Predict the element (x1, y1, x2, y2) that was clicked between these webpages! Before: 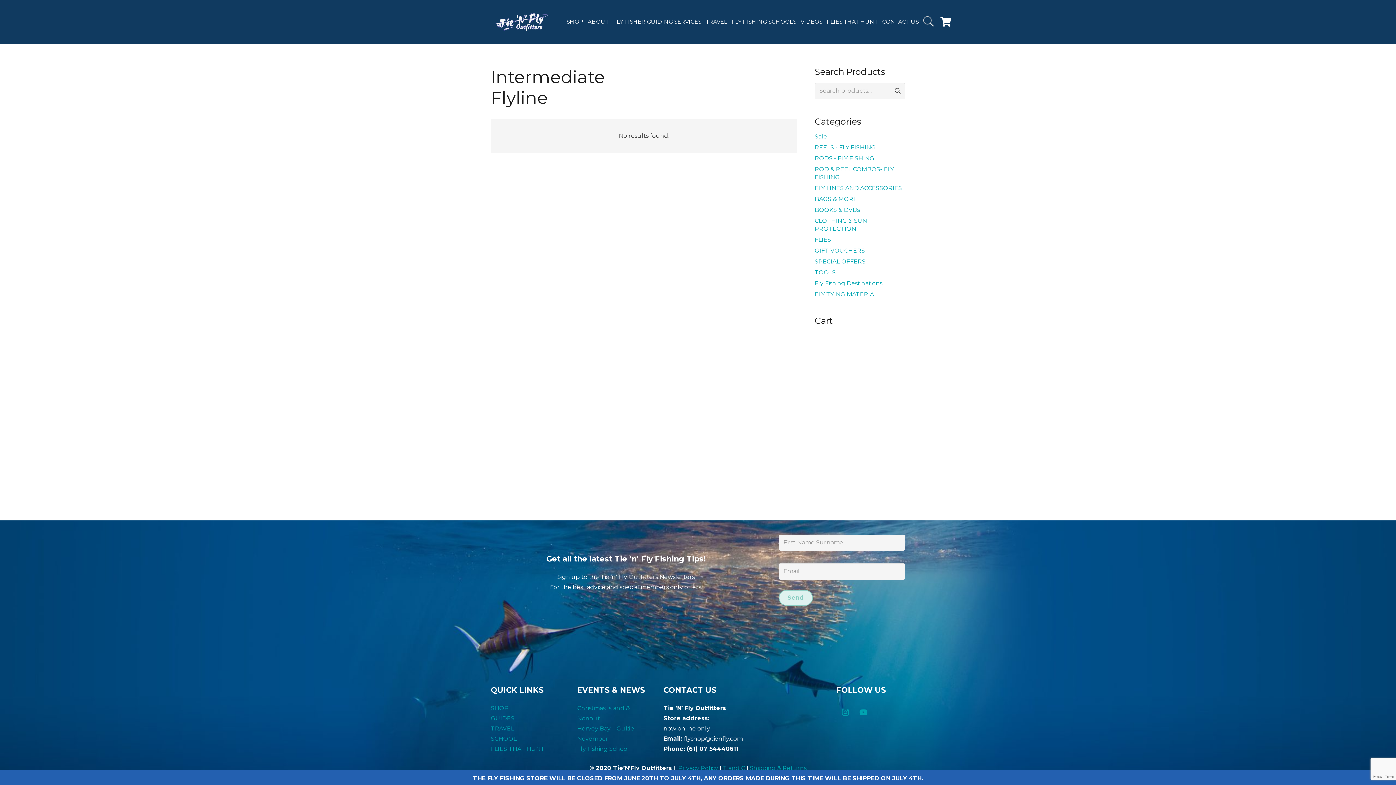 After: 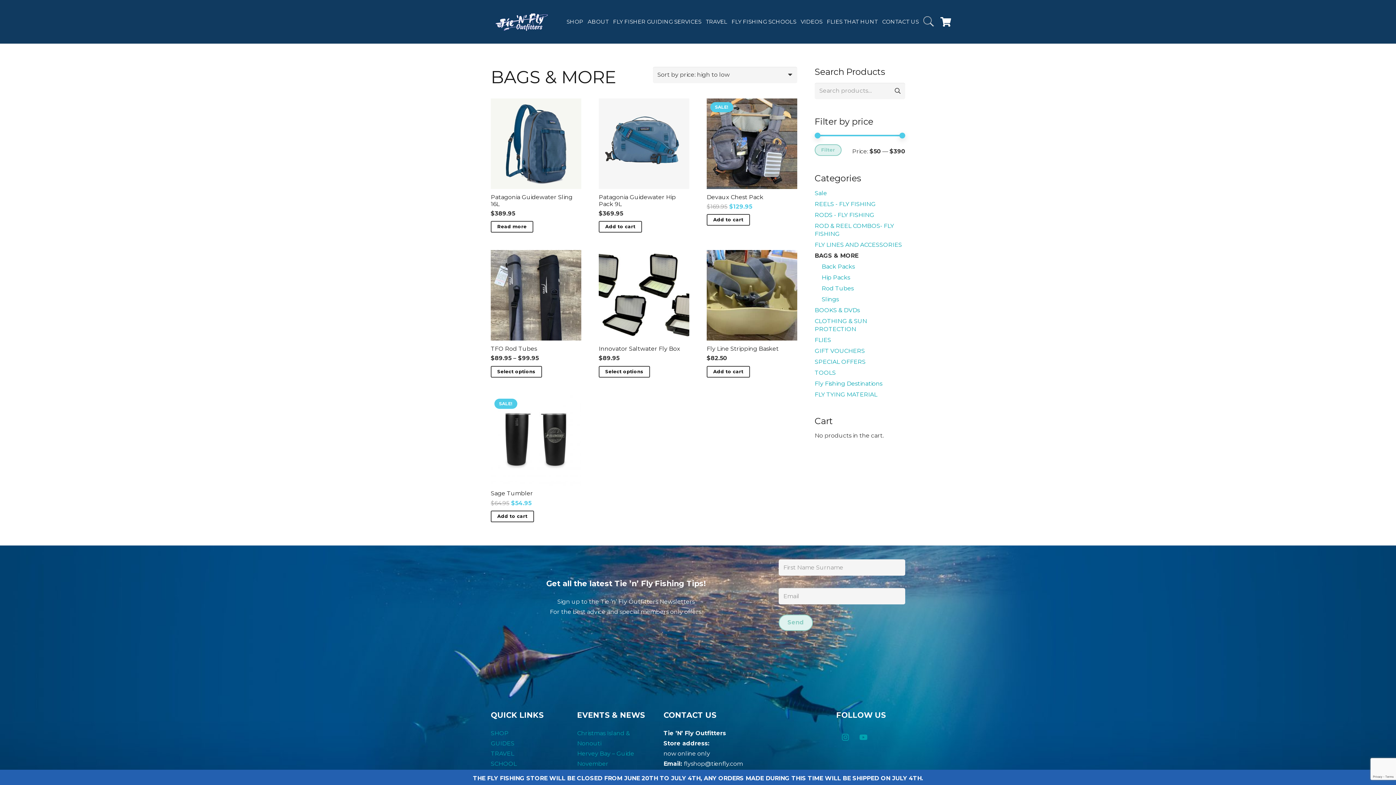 Action: bbox: (814, 195, 857, 202) label: BAGS & MORE